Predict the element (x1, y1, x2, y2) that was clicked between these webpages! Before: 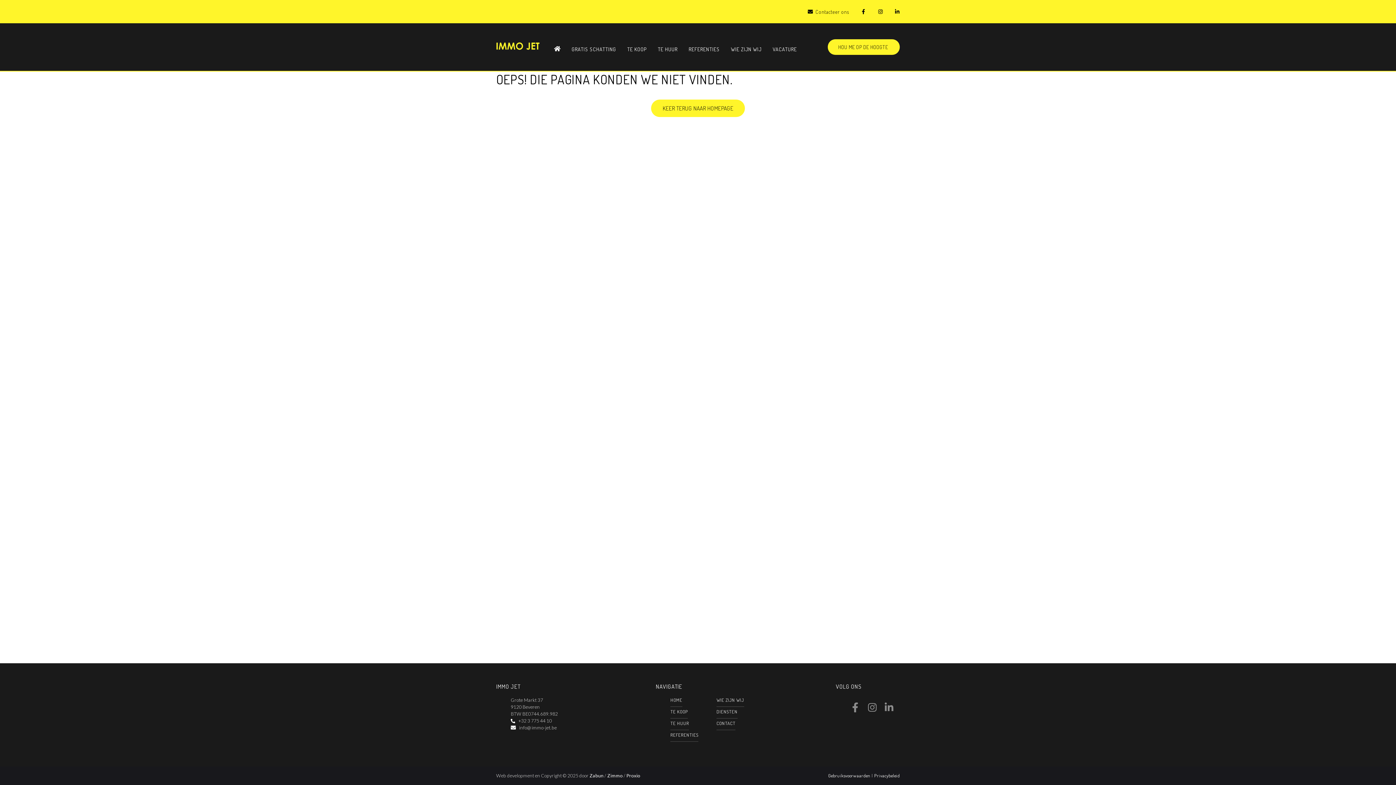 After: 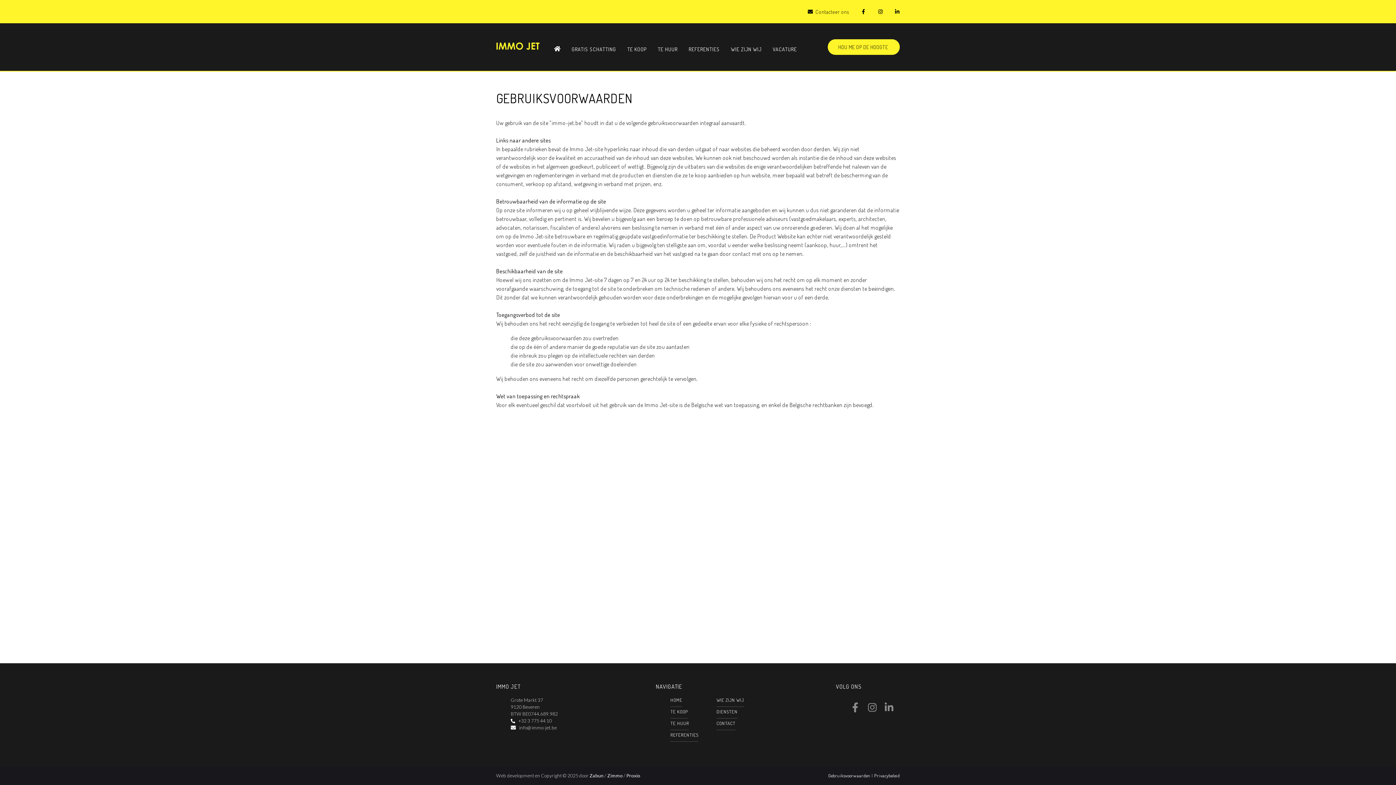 Action: bbox: (828, 773, 871, 778) label: Gebruiksvoorwaarden 